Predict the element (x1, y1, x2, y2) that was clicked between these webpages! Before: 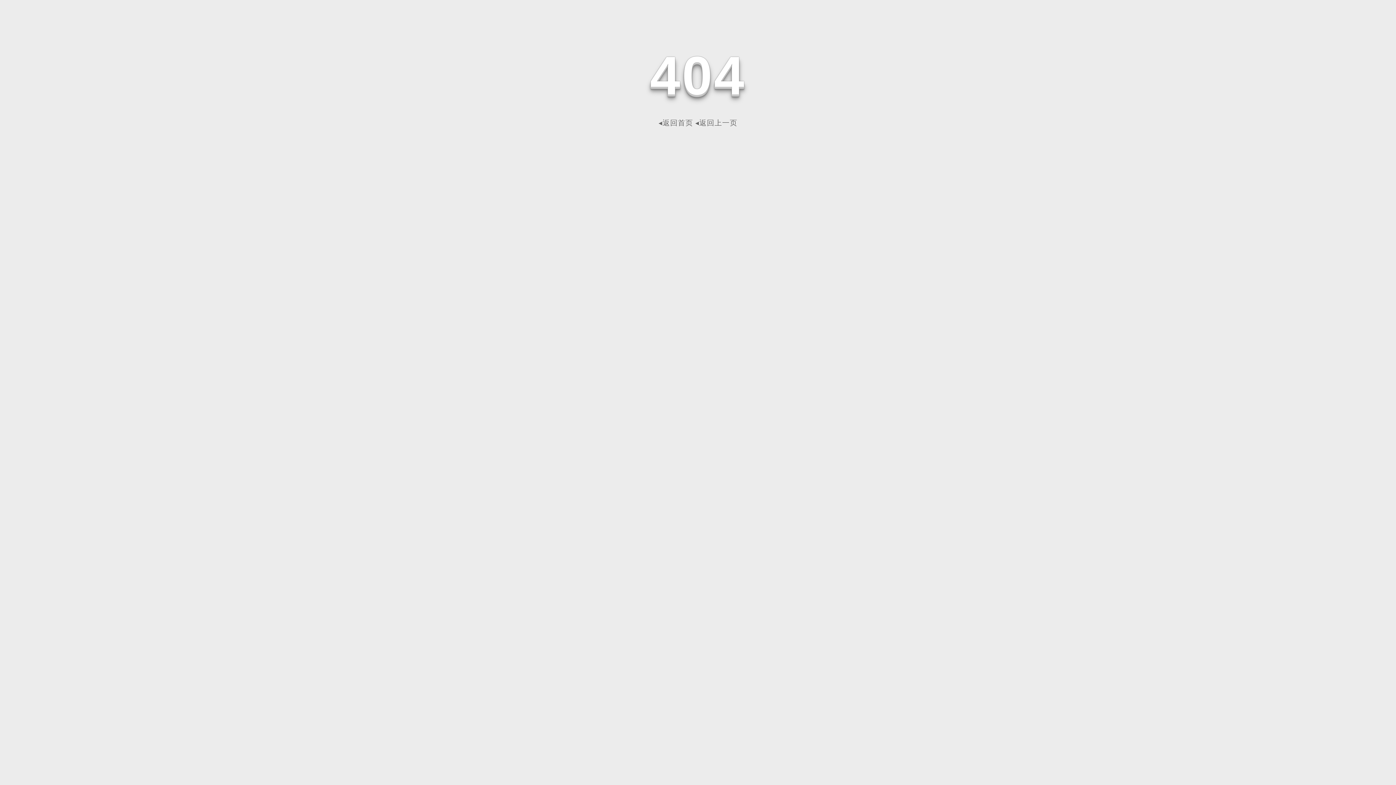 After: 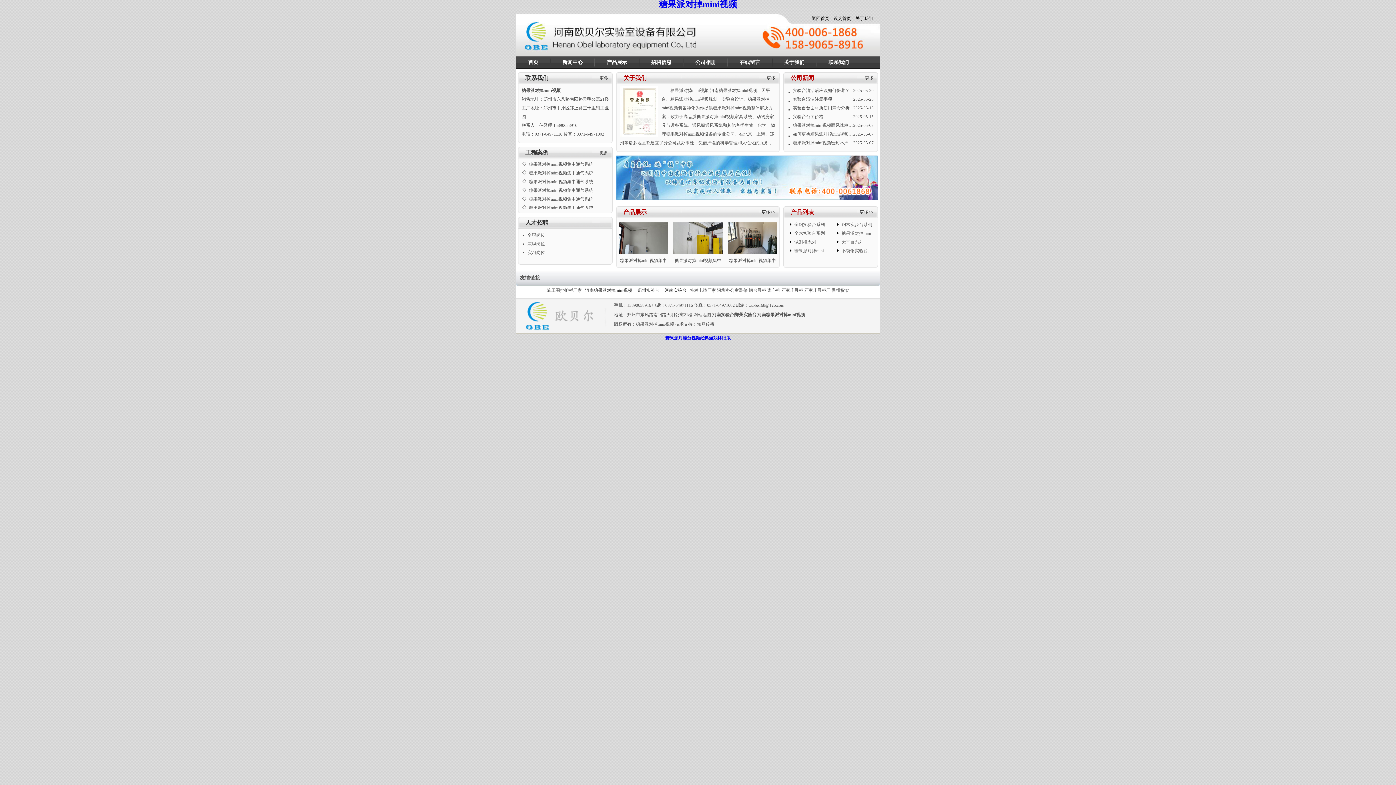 Action: bbox: (658, 118, 693, 126) label: ◂返回首页